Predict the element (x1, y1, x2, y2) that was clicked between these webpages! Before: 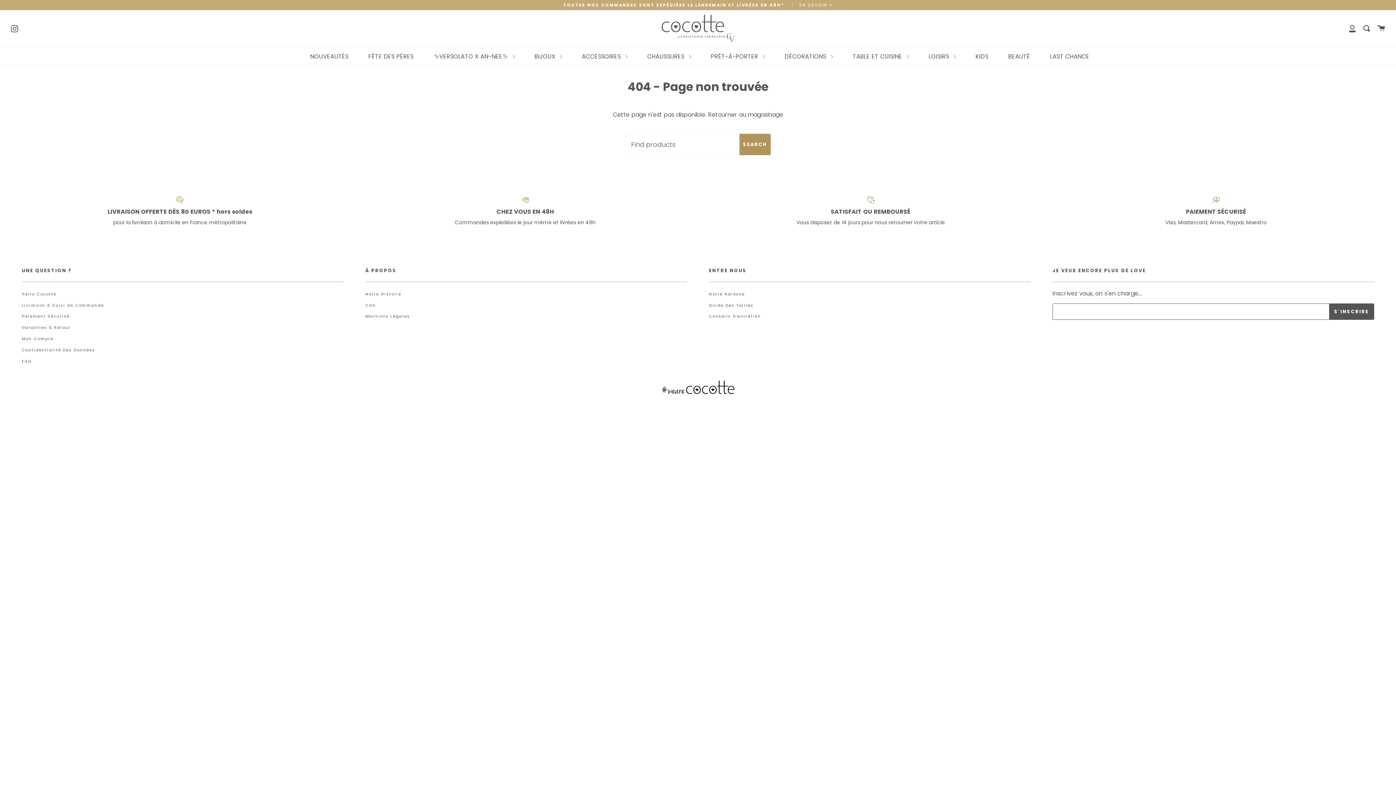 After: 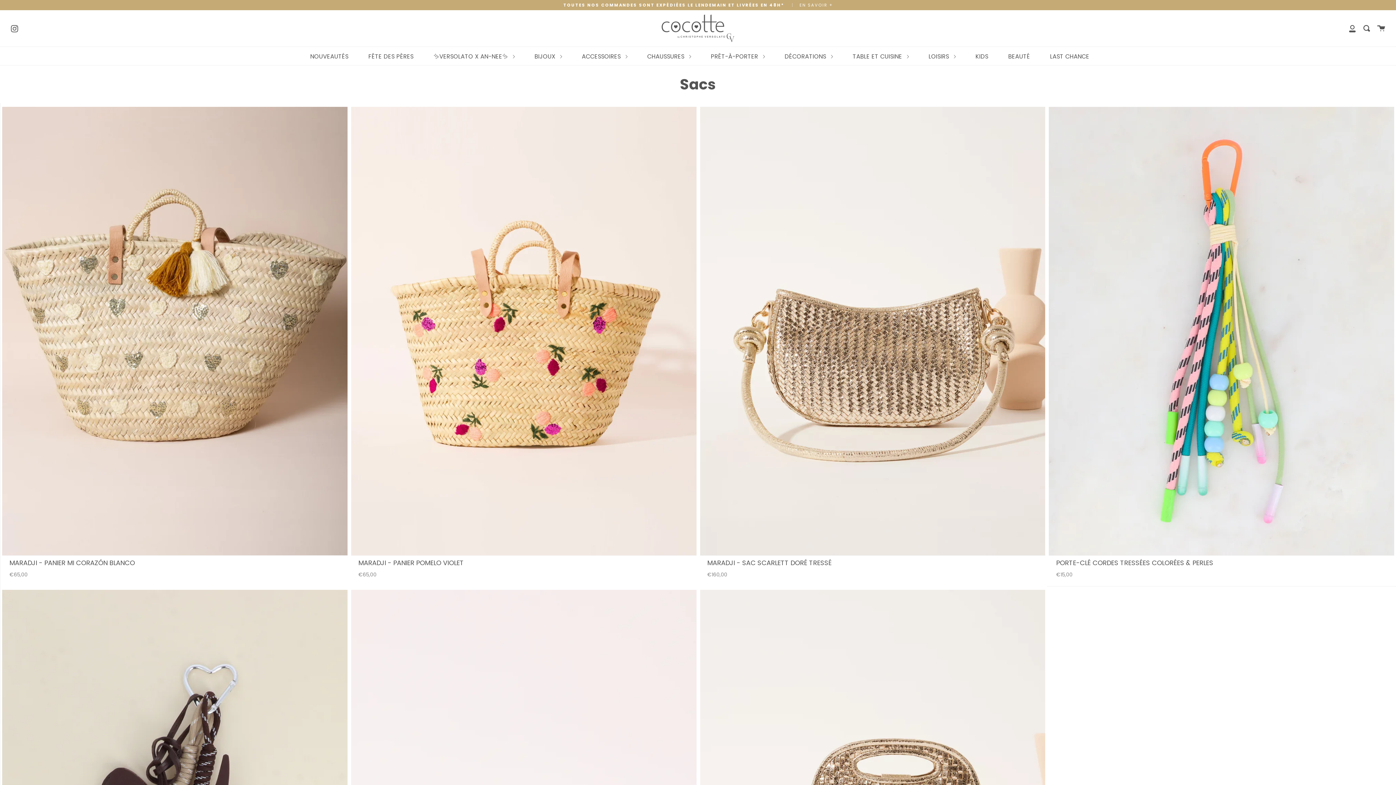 Action: bbox: (580, 47, 629, 65) label: ACCESSOIRES 